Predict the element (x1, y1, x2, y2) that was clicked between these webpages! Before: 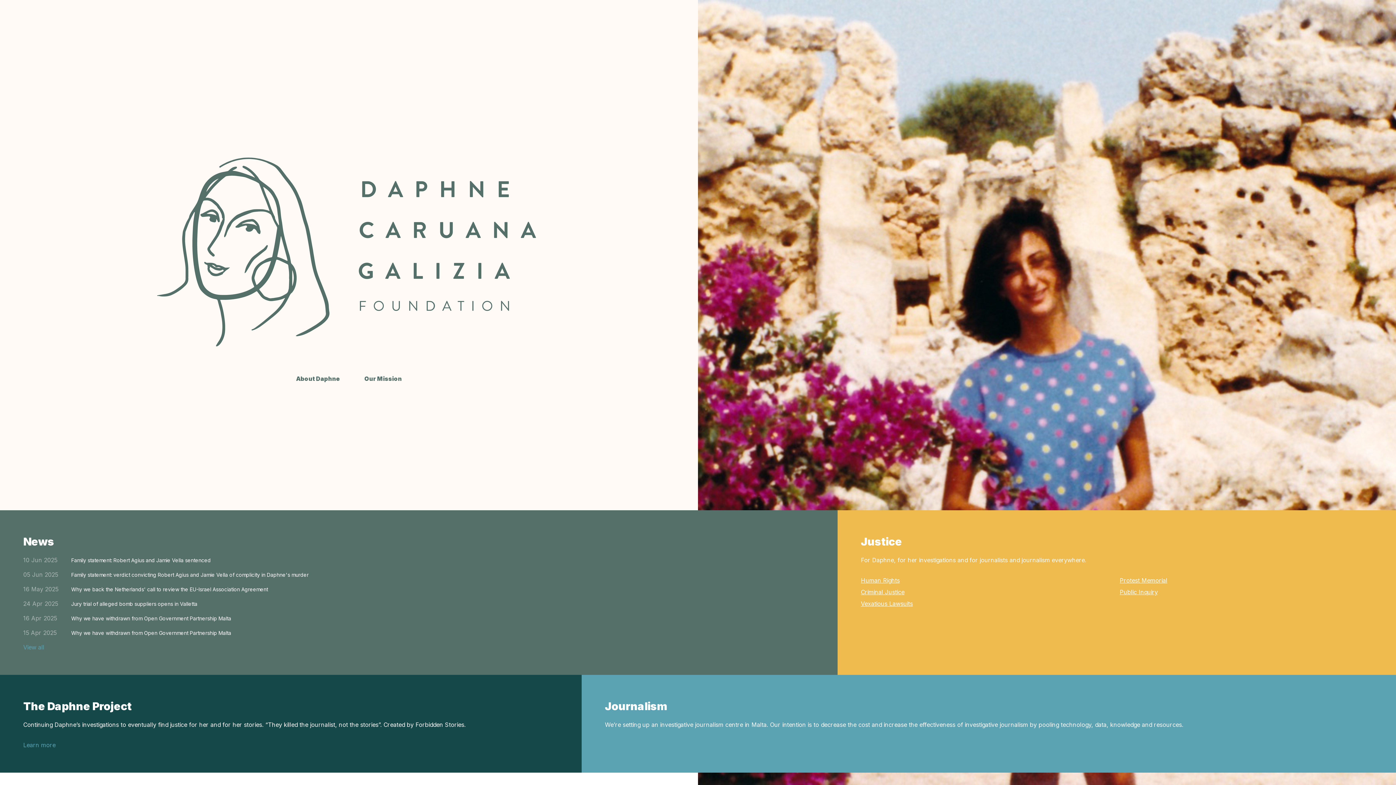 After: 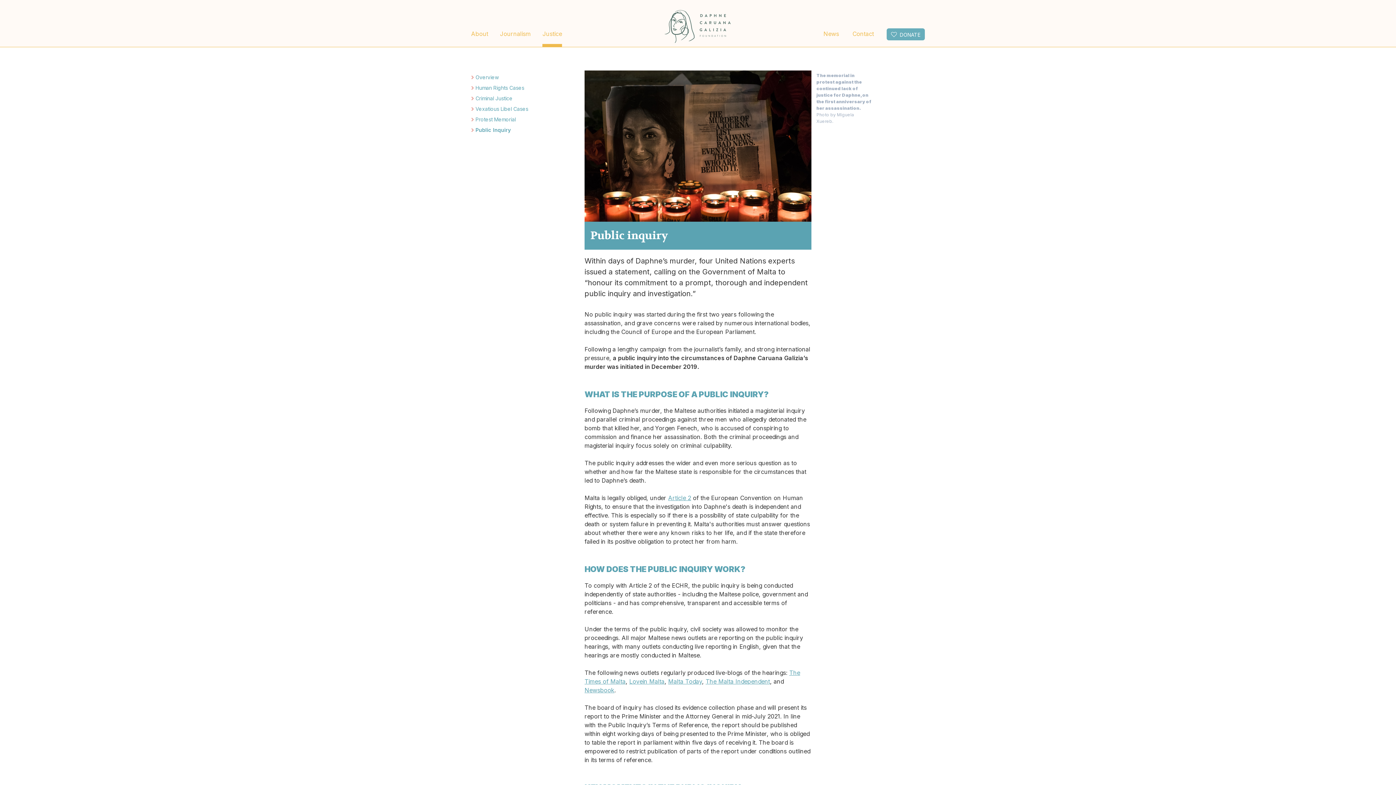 Action: bbox: (1120, 588, 1373, 599) label: Public Inquiry